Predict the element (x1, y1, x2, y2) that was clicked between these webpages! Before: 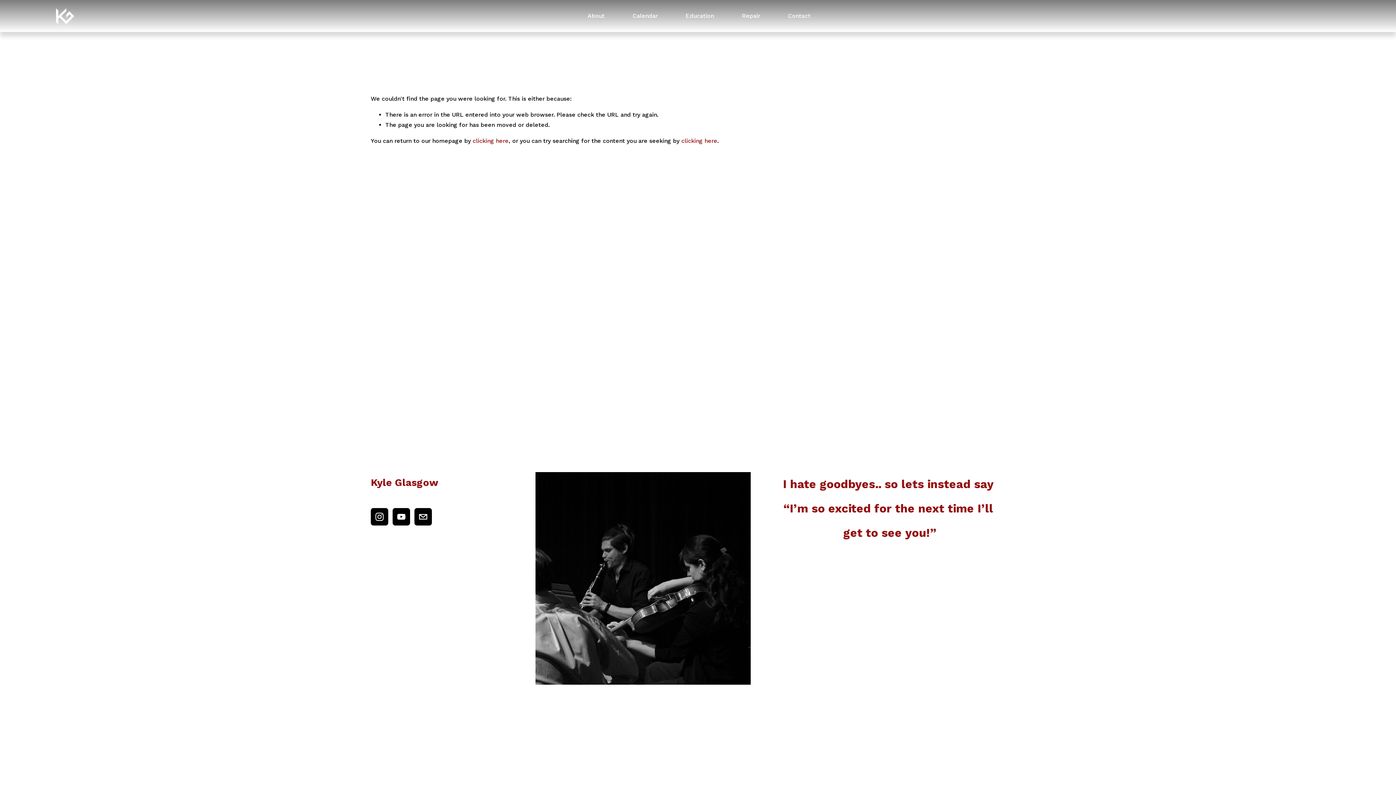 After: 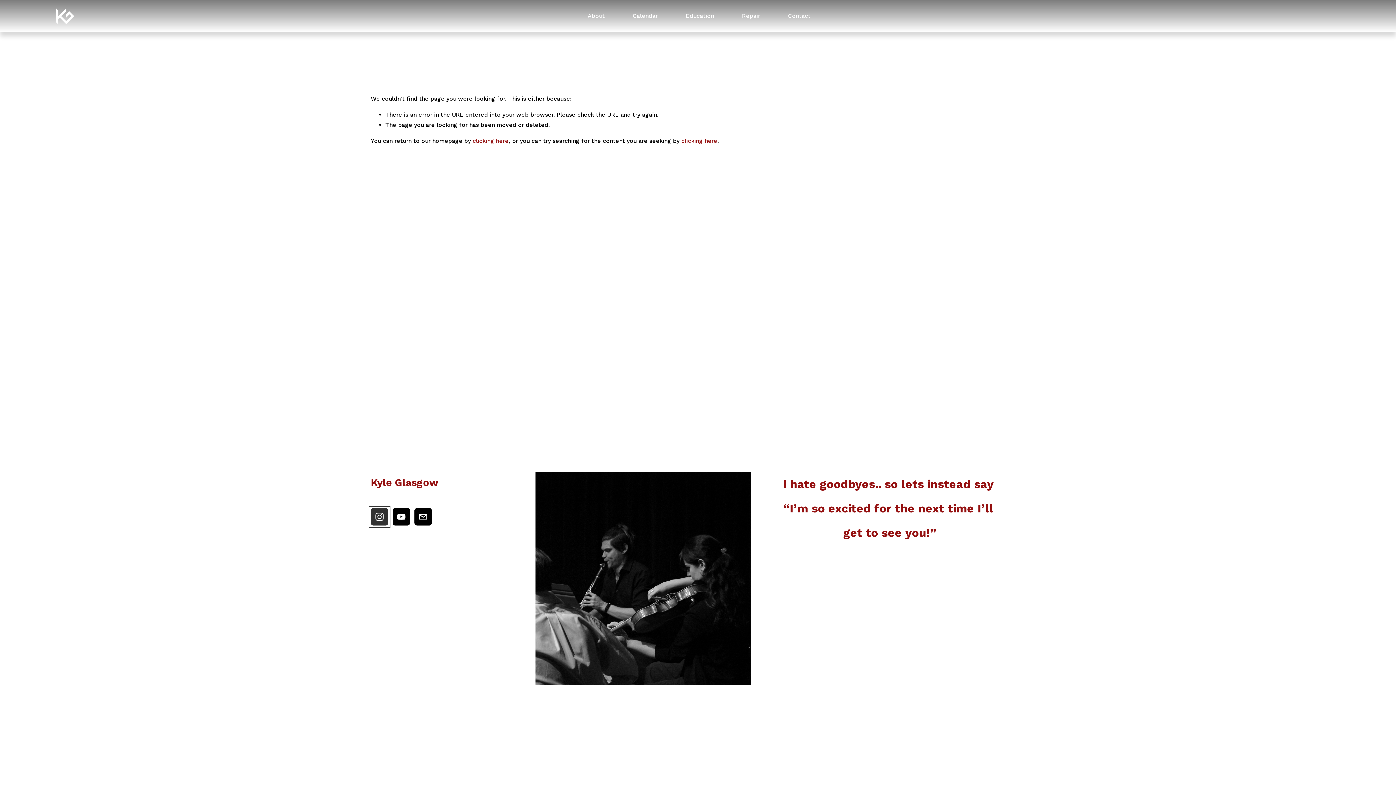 Action: label: Instagram bbox: (370, 508, 388, 525)